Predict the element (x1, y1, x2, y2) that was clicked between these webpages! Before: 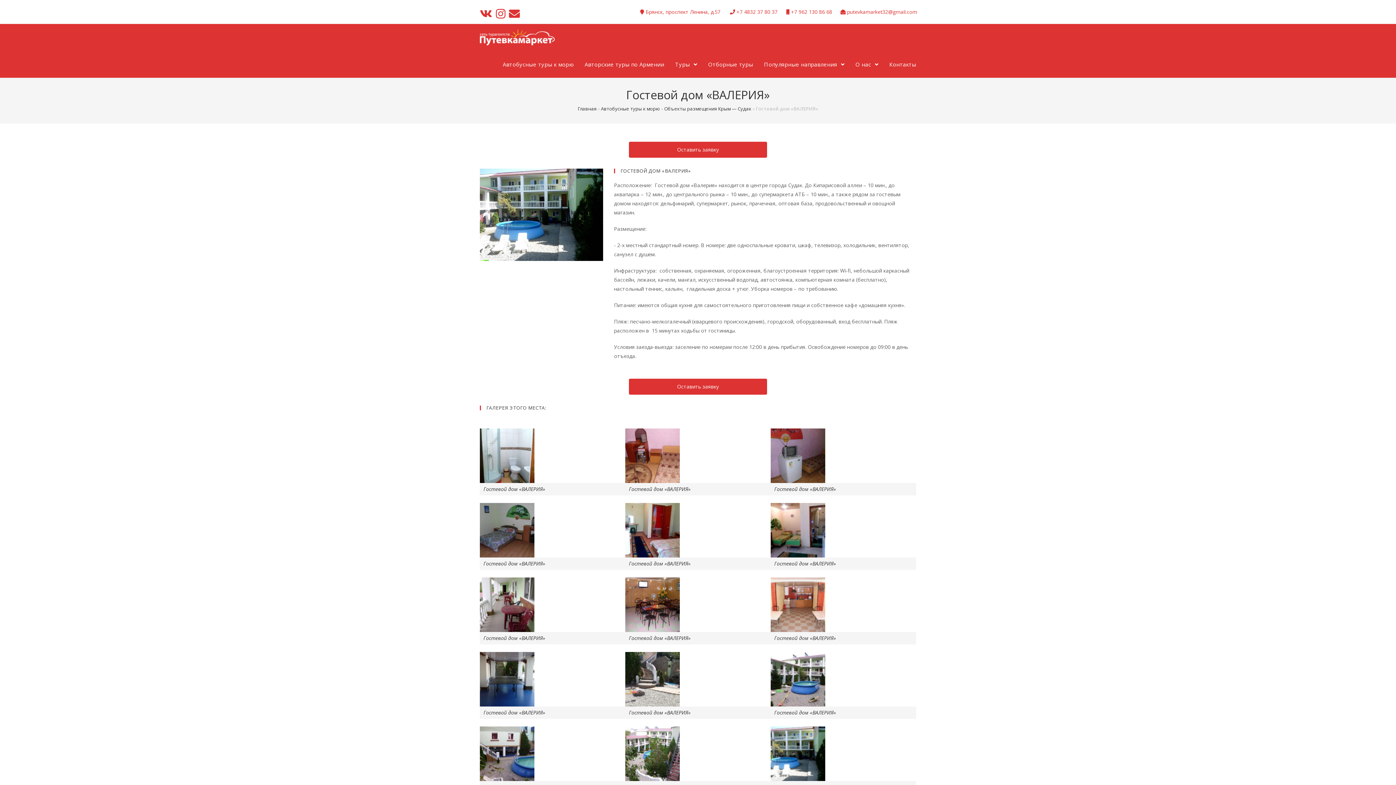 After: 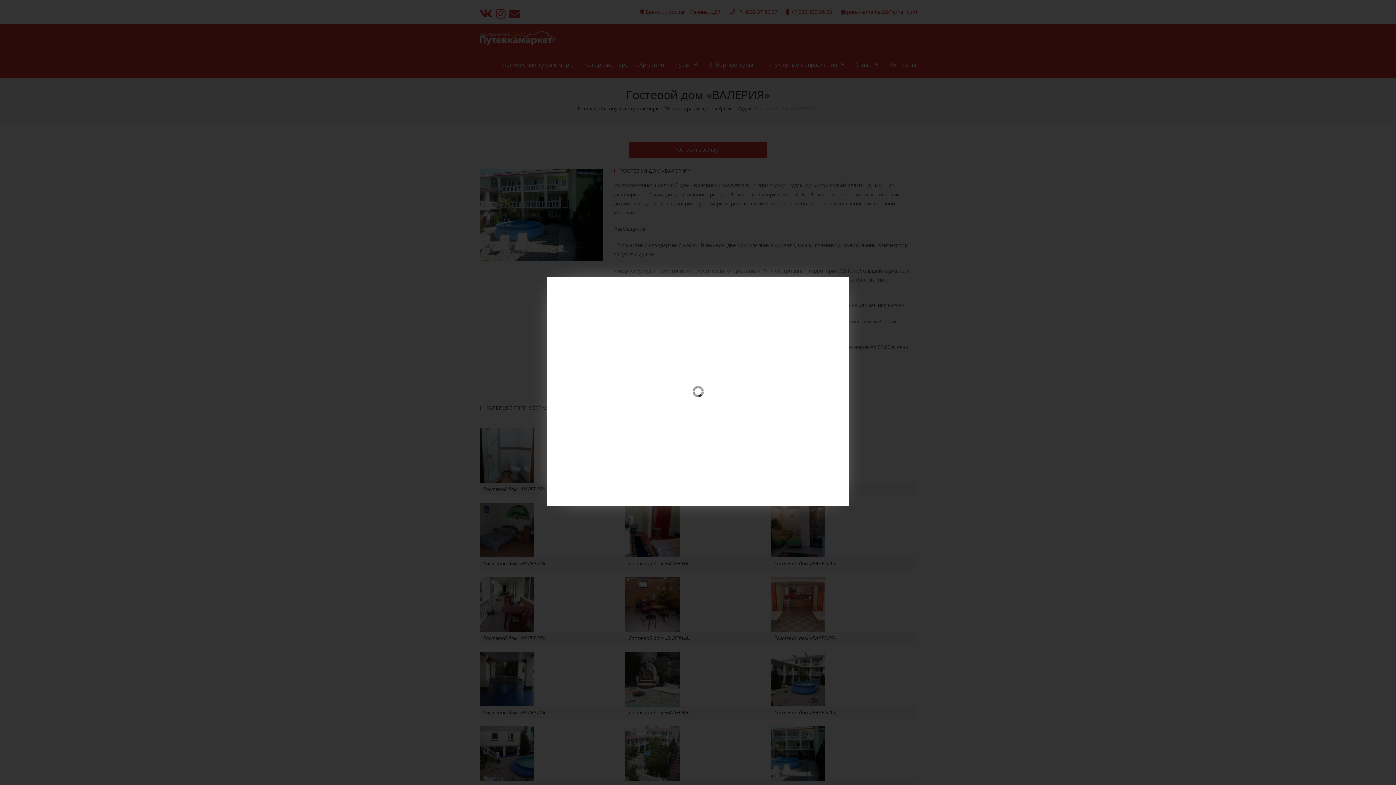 Action: bbox: (625, 652, 679, 706)